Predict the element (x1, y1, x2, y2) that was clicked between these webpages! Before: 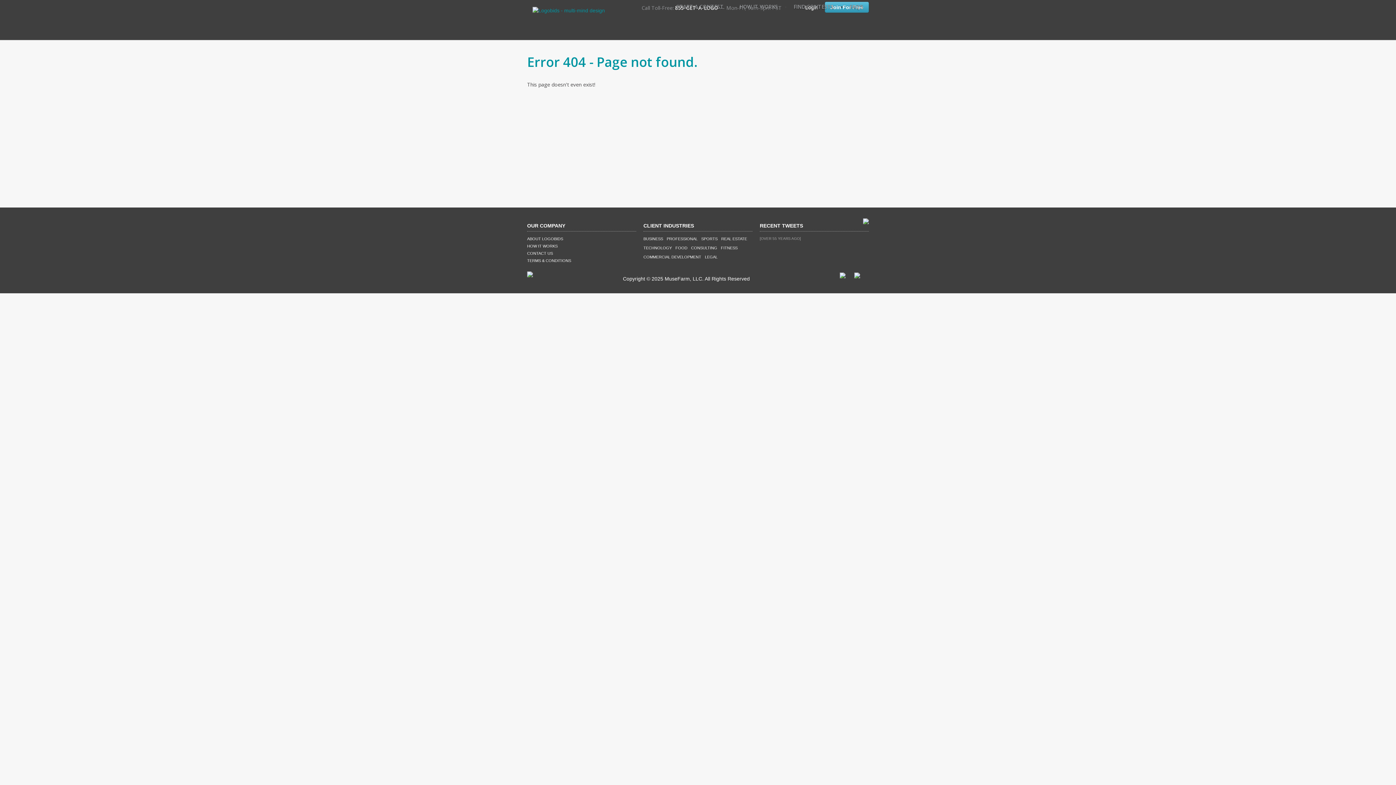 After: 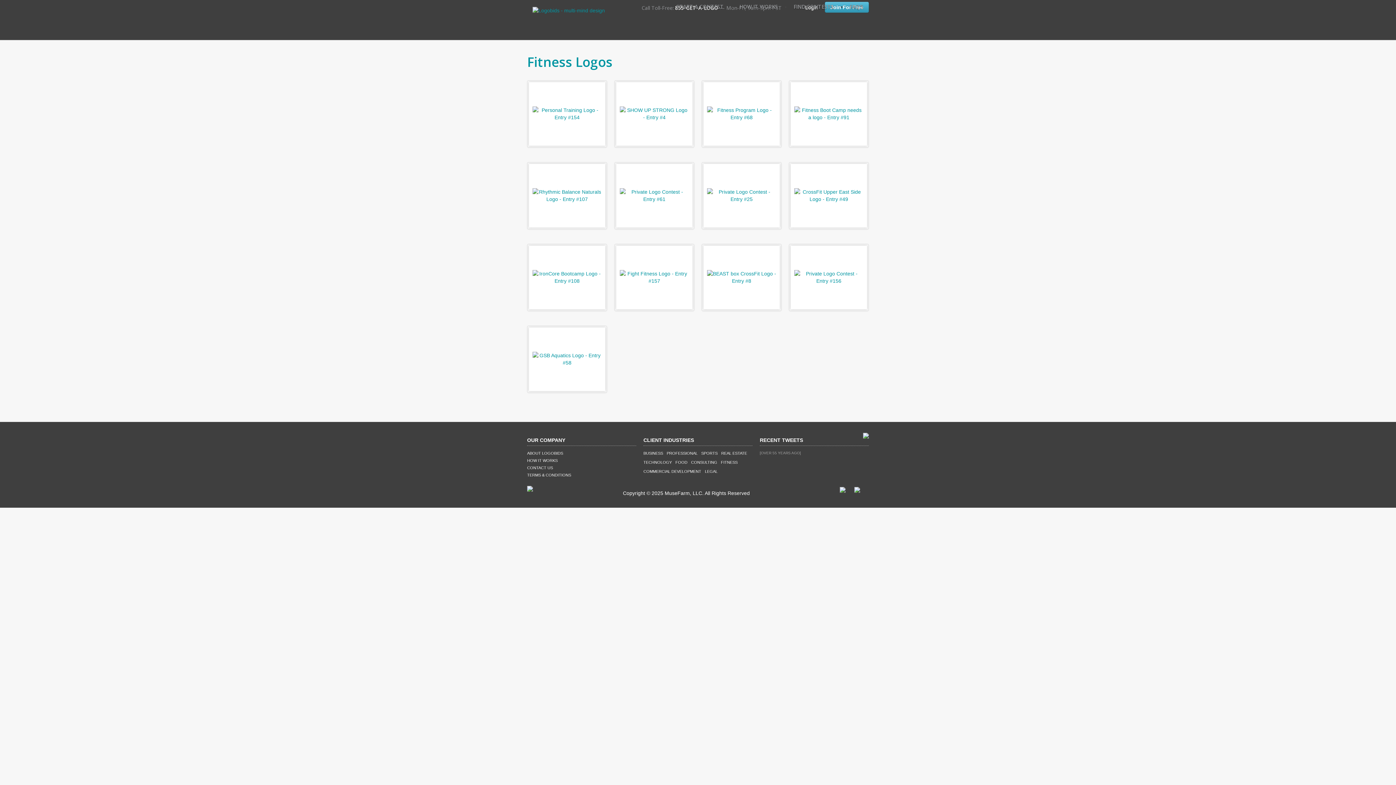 Action: label: FITNESS bbox: (721, 245, 737, 250)